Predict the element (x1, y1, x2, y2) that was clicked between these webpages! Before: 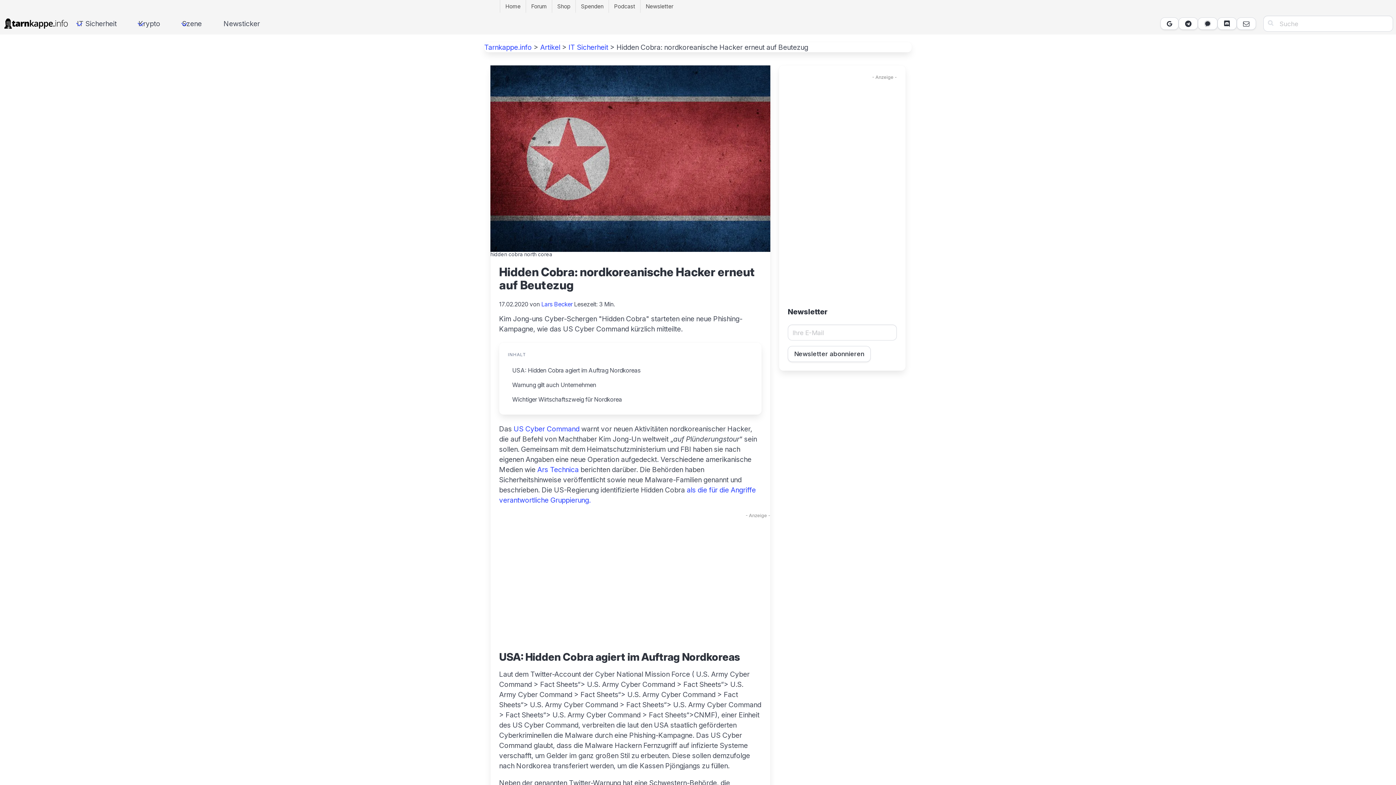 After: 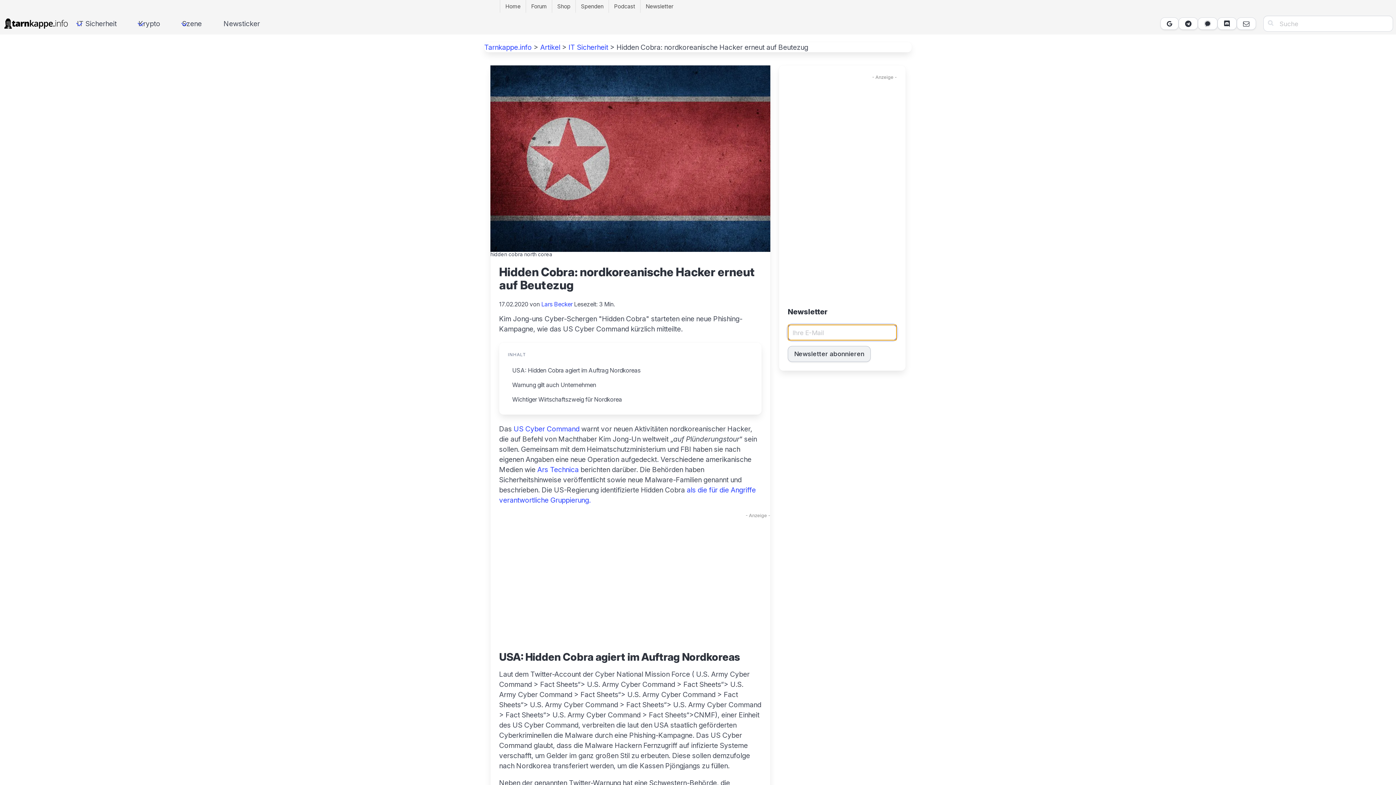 Action: label: Newsletter abonnieren bbox: (787, 346, 870, 362)